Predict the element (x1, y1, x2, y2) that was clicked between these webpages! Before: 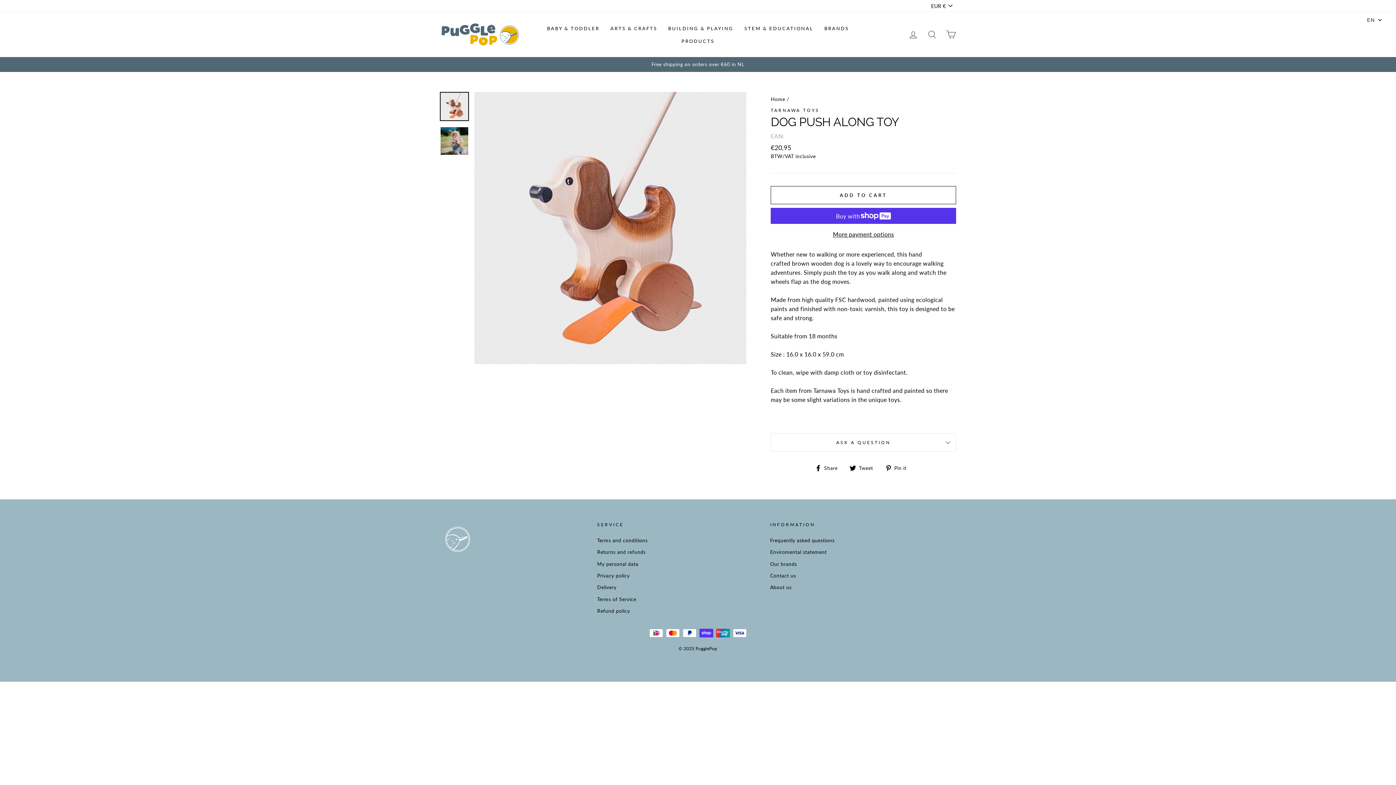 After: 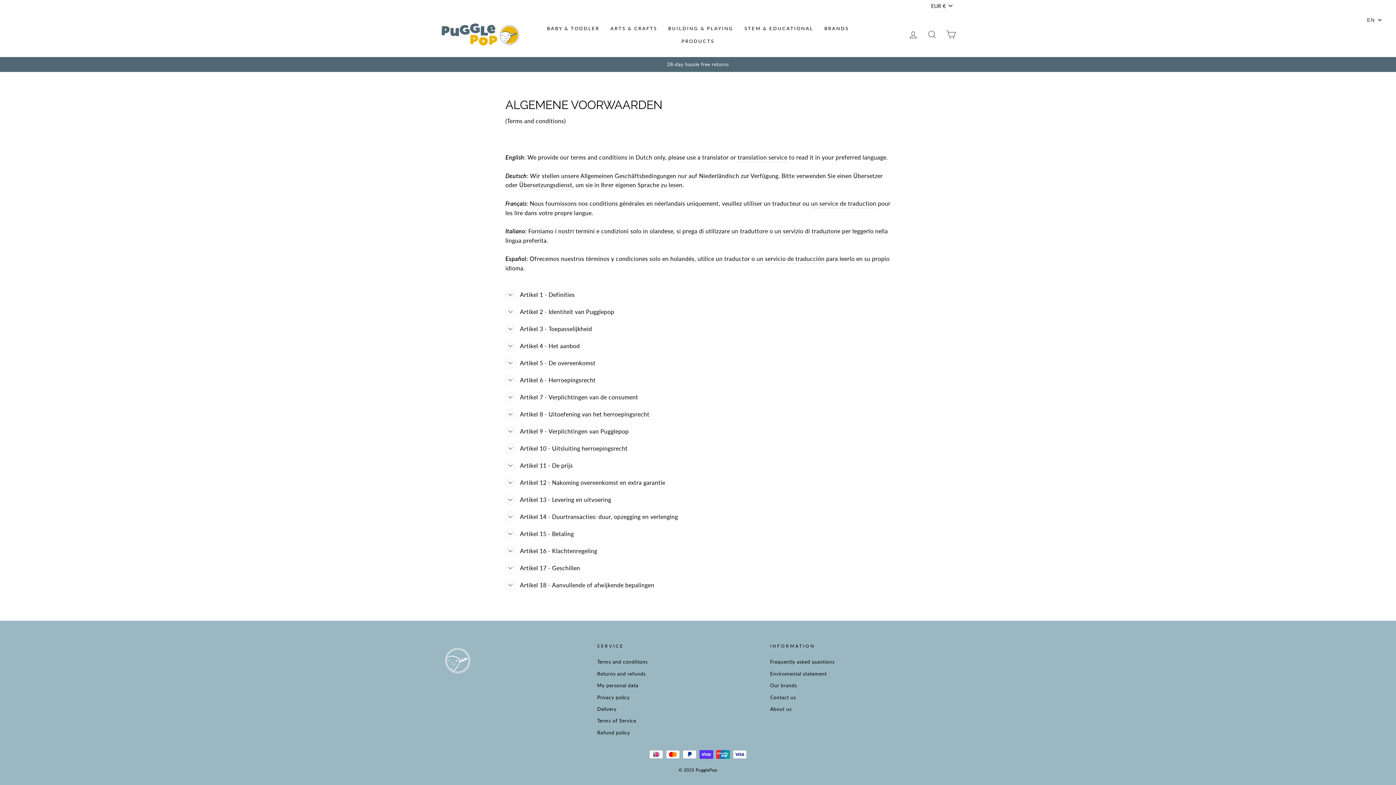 Action: bbox: (597, 535, 647, 546) label: Terms and conditions